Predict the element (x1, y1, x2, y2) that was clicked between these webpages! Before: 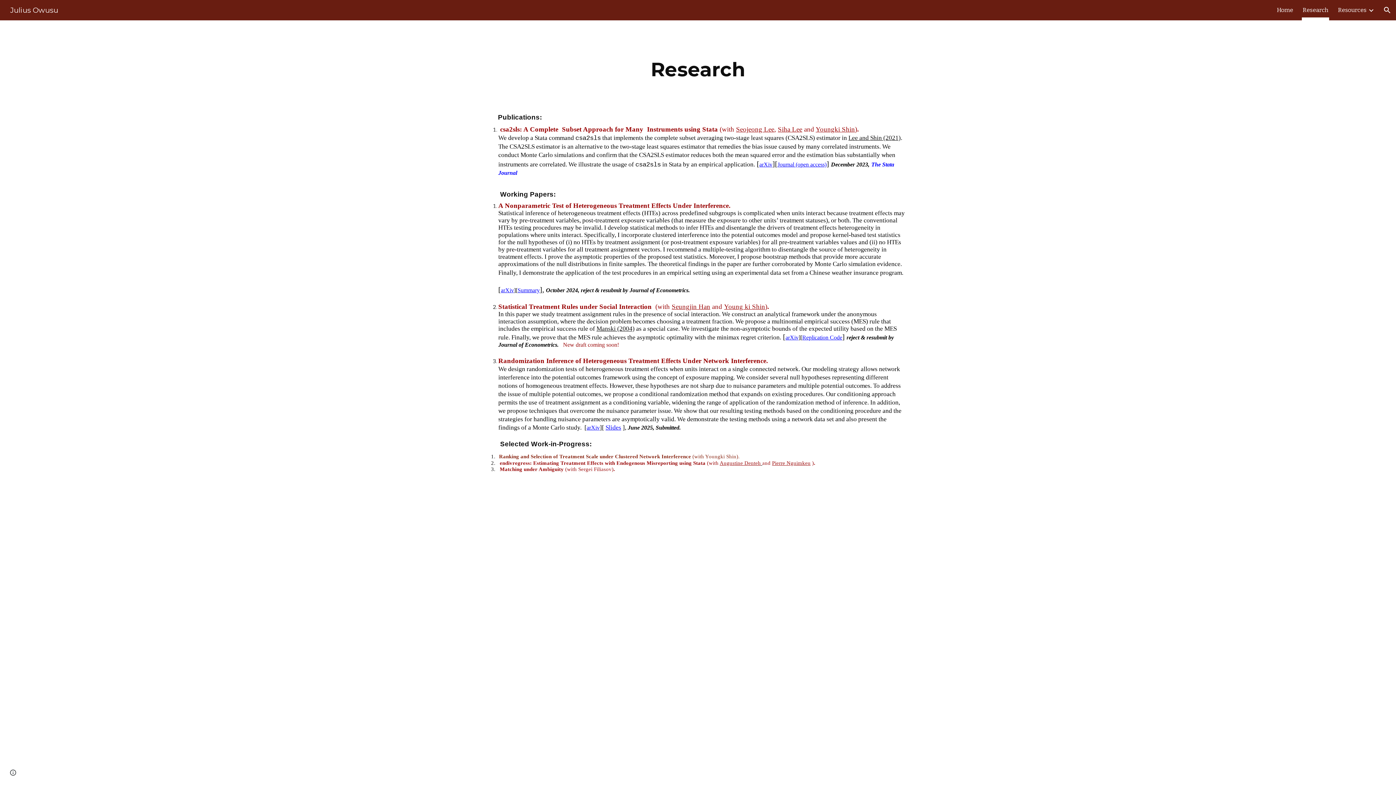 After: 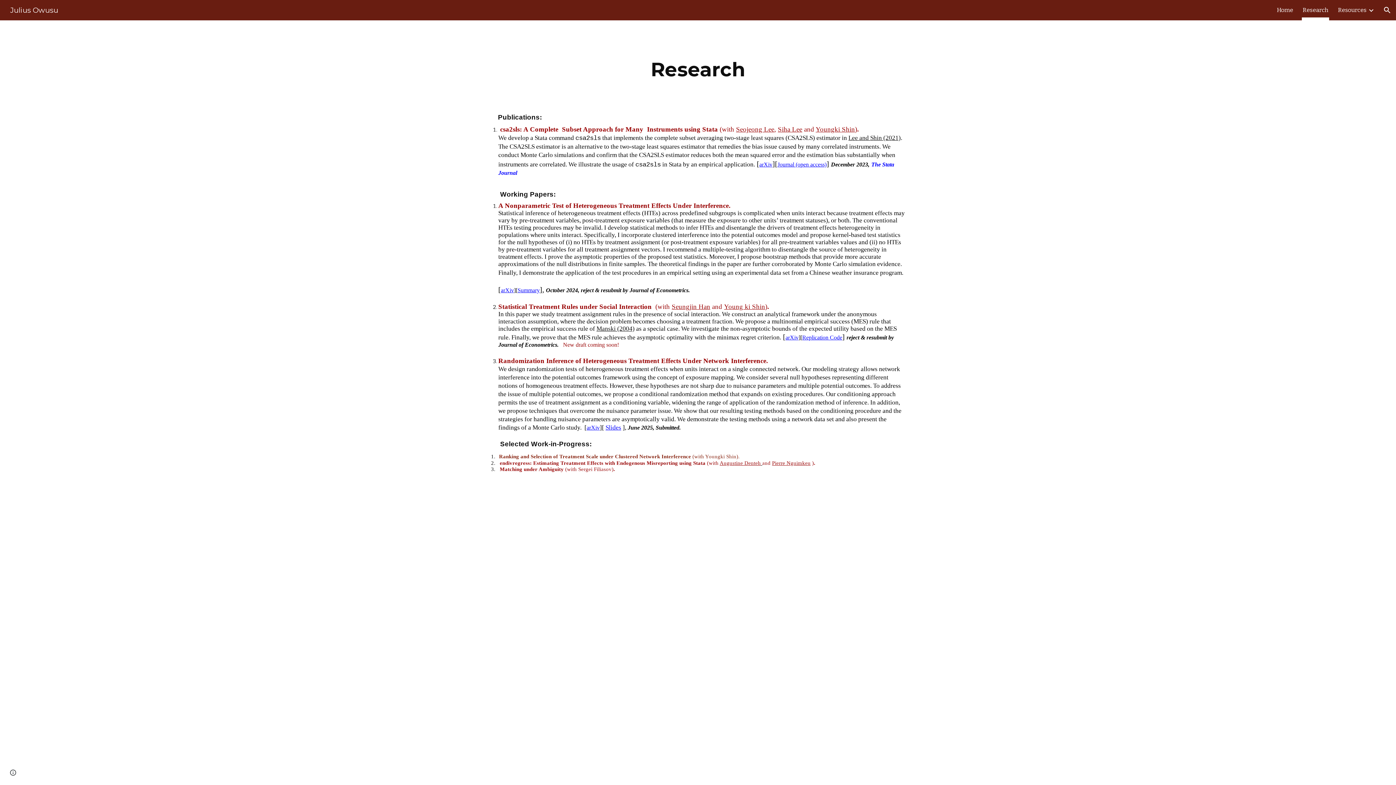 Action: label: Siha Lee bbox: (778, 126, 802, 133)